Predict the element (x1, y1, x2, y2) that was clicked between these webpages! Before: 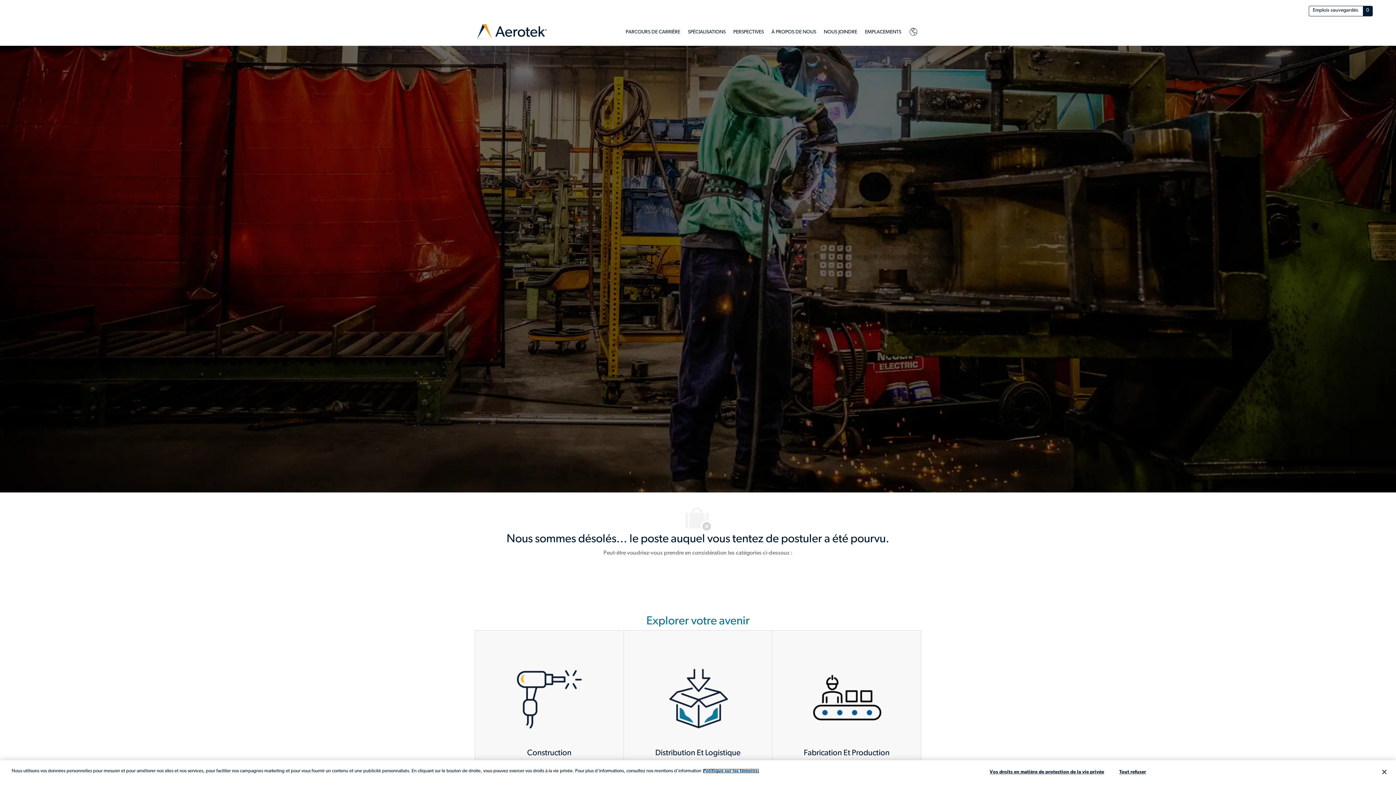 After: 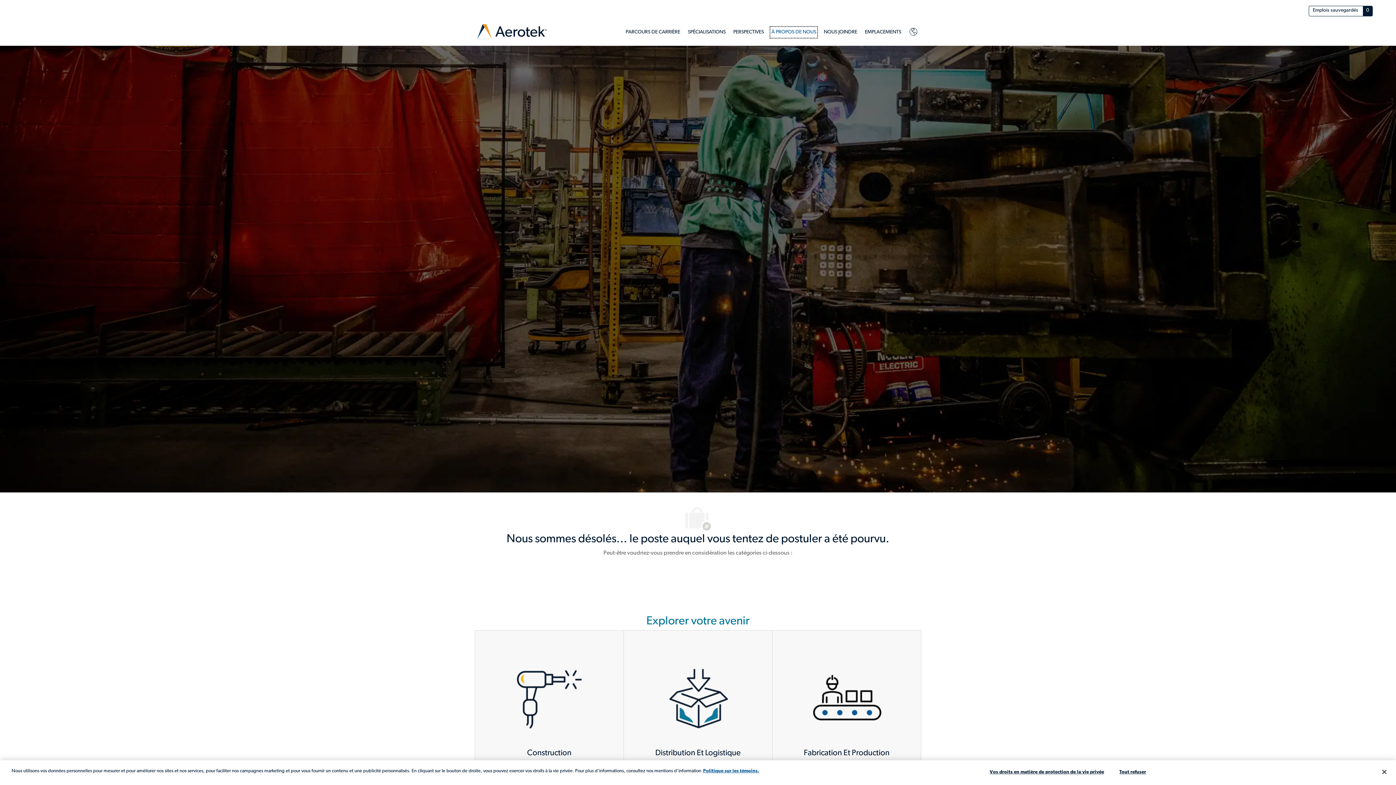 Action: bbox: (771, 27, 816, 36) label: À PROPOS DE NOUS